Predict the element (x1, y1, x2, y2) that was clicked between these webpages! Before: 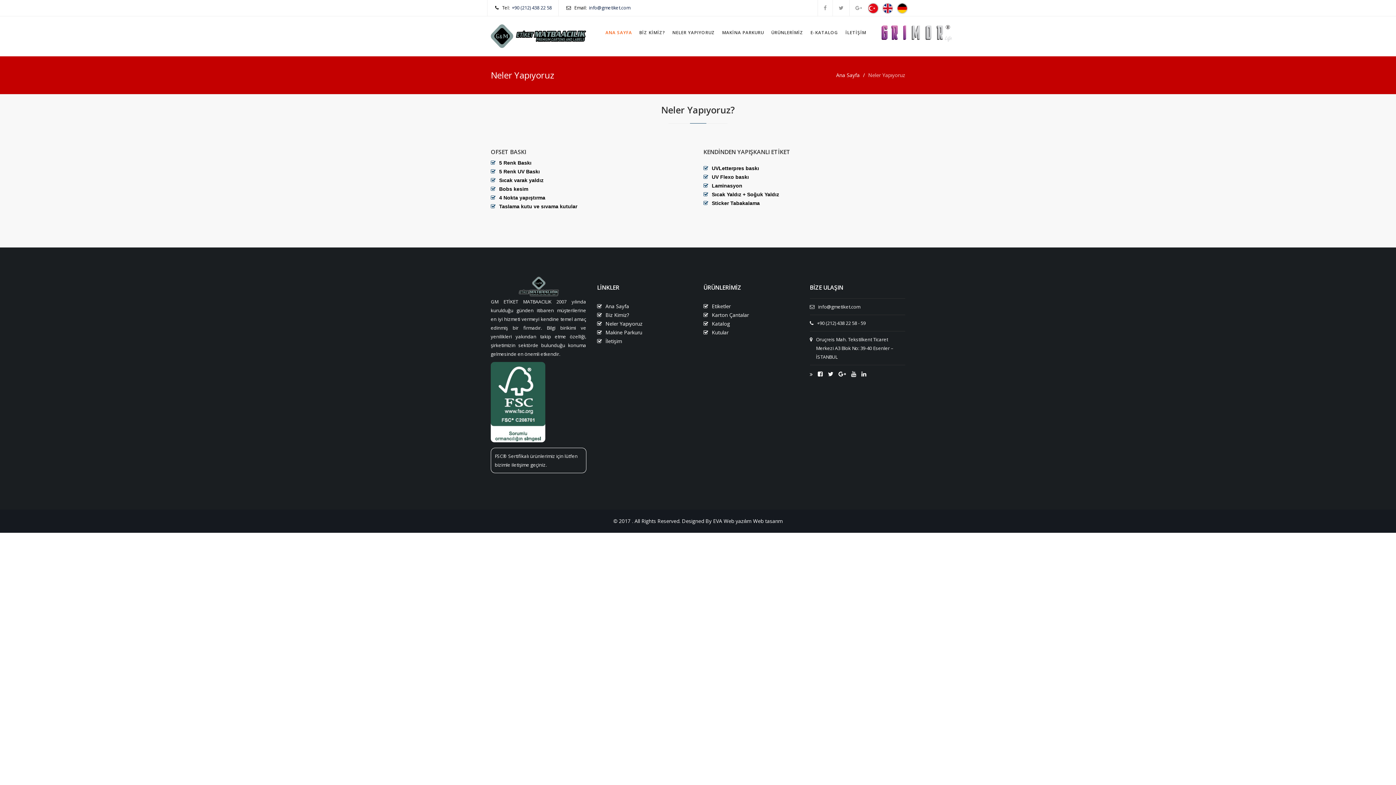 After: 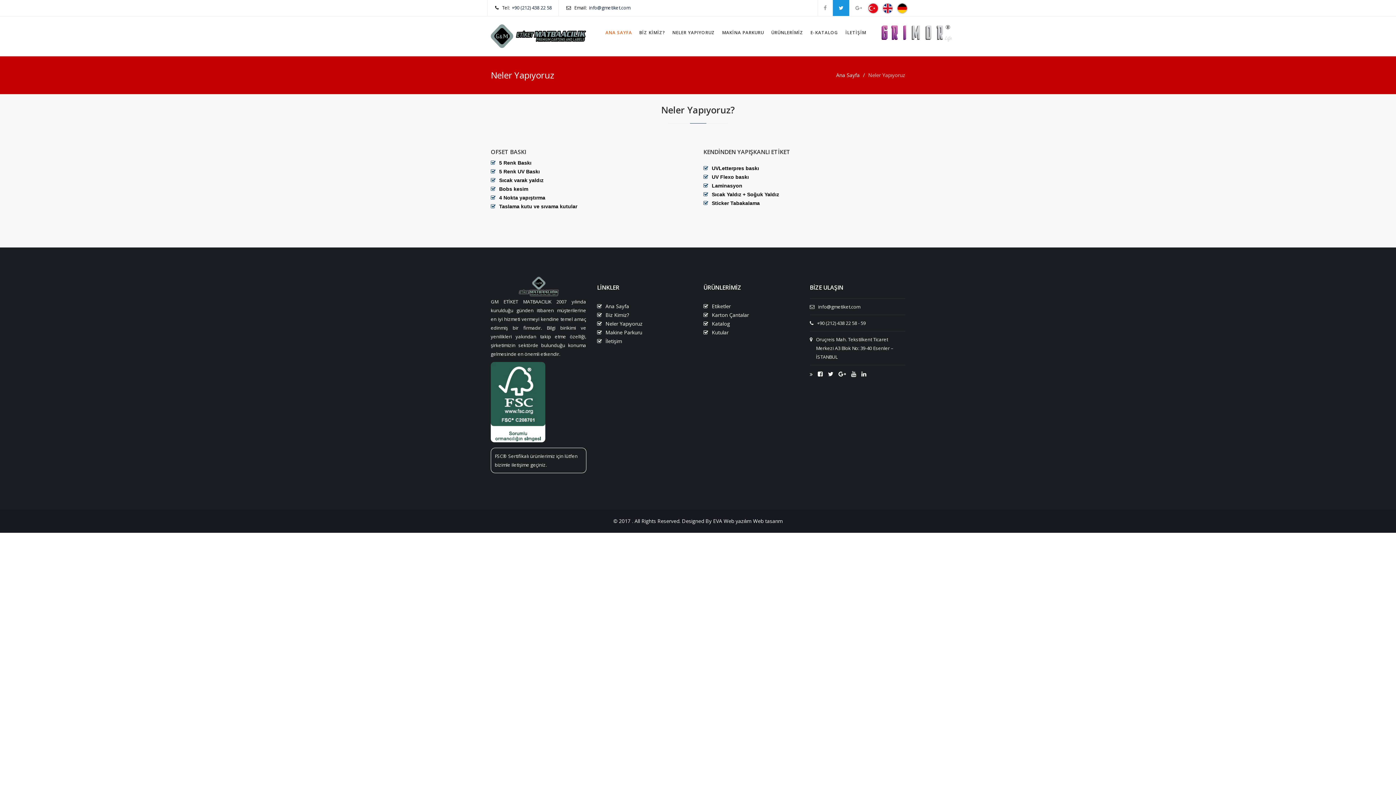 Action: bbox: (832, 4, 849, 11)